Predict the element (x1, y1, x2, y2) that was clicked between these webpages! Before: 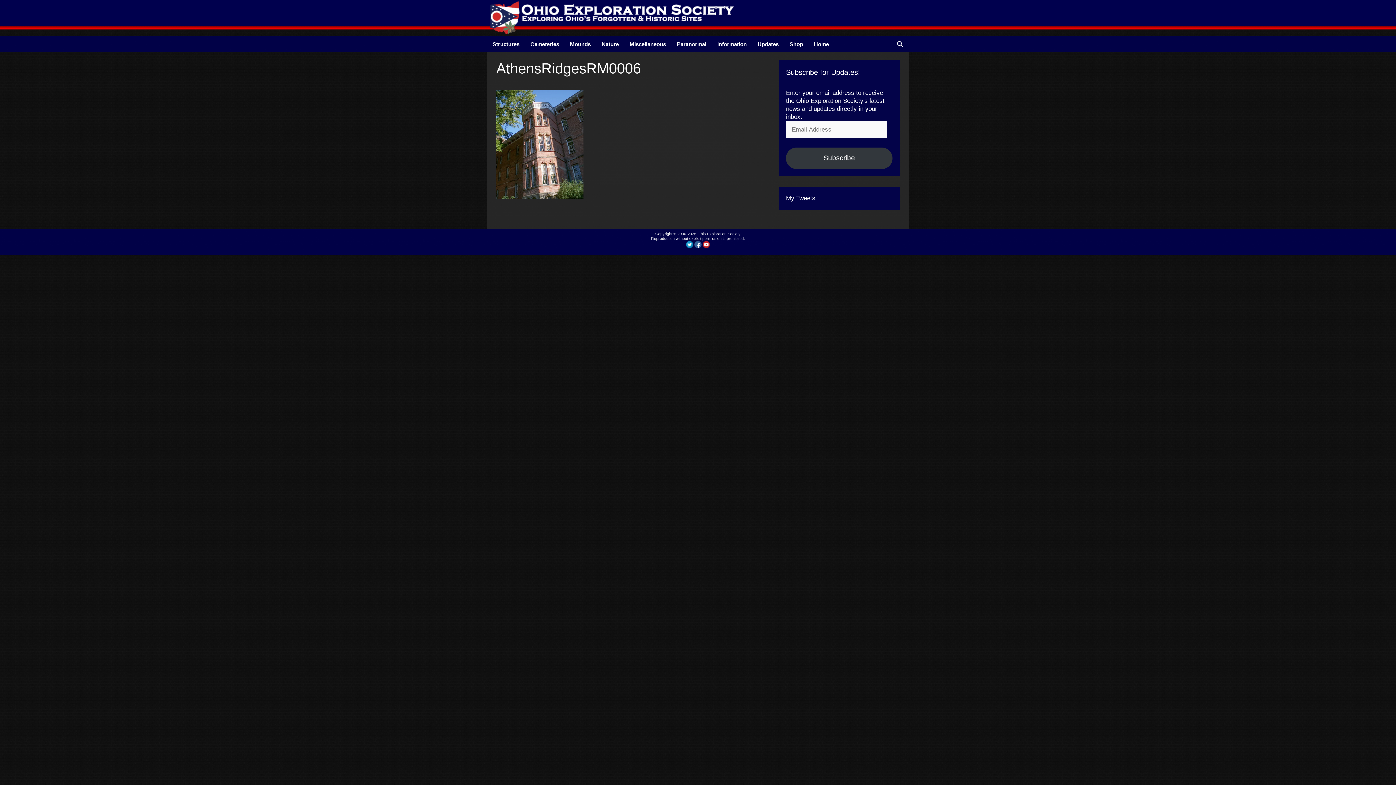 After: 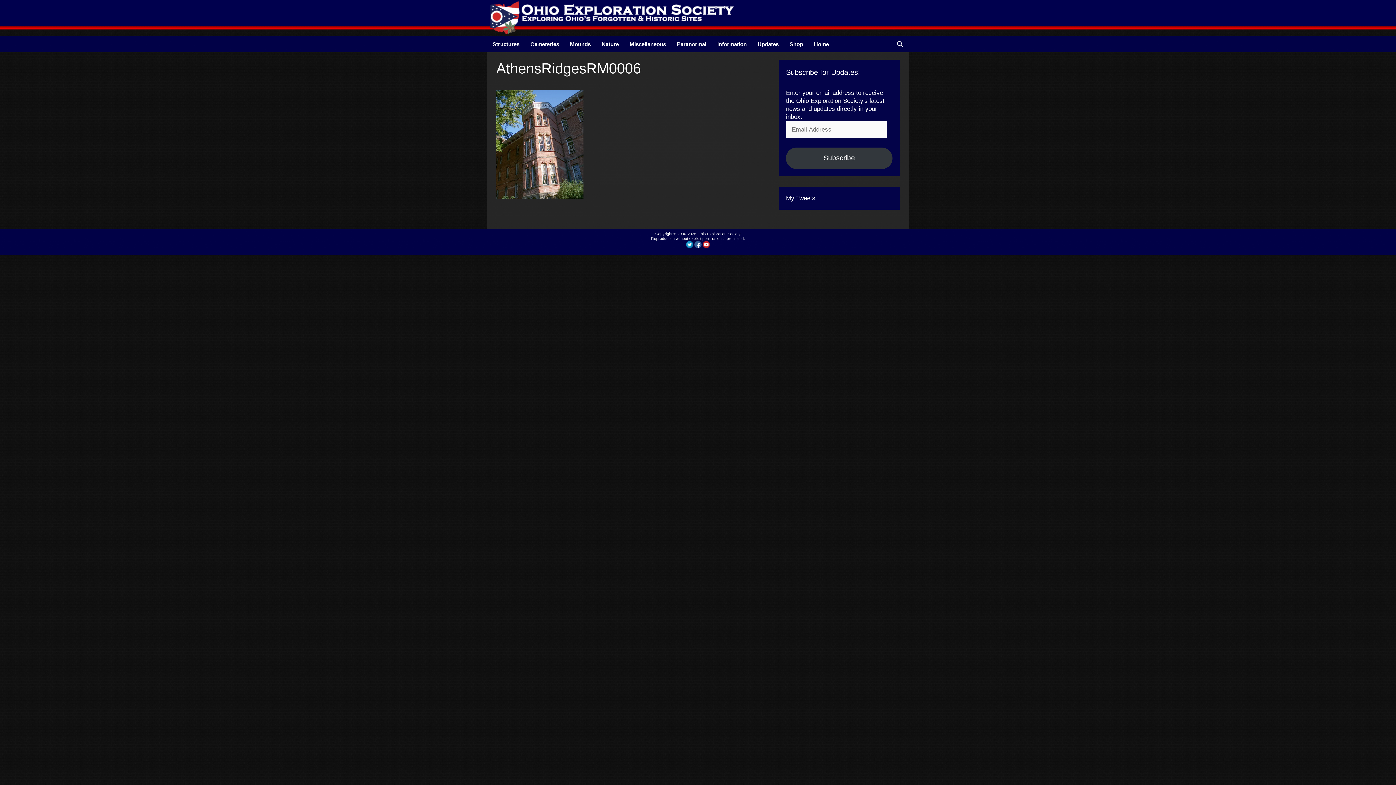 Action: bbox: (694, 244, 701, 248)